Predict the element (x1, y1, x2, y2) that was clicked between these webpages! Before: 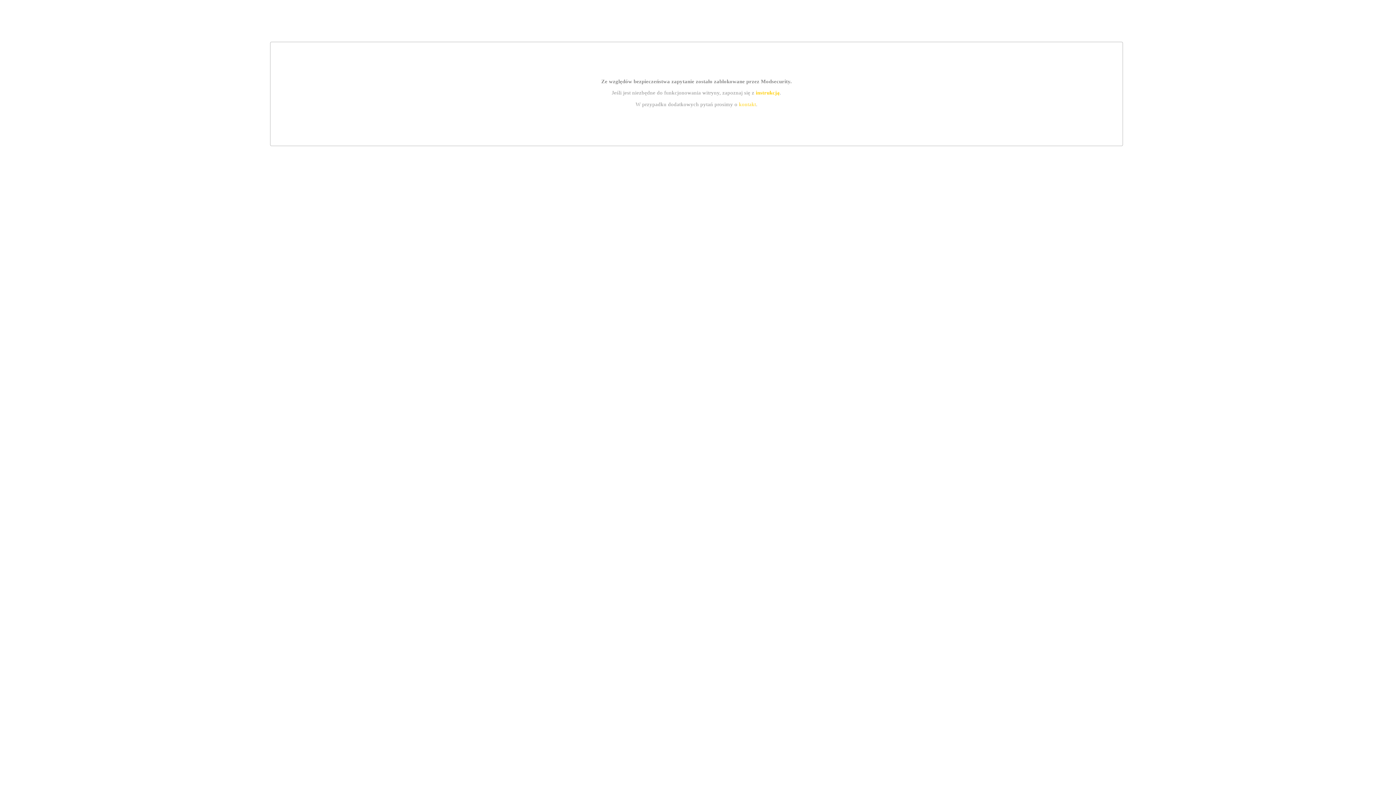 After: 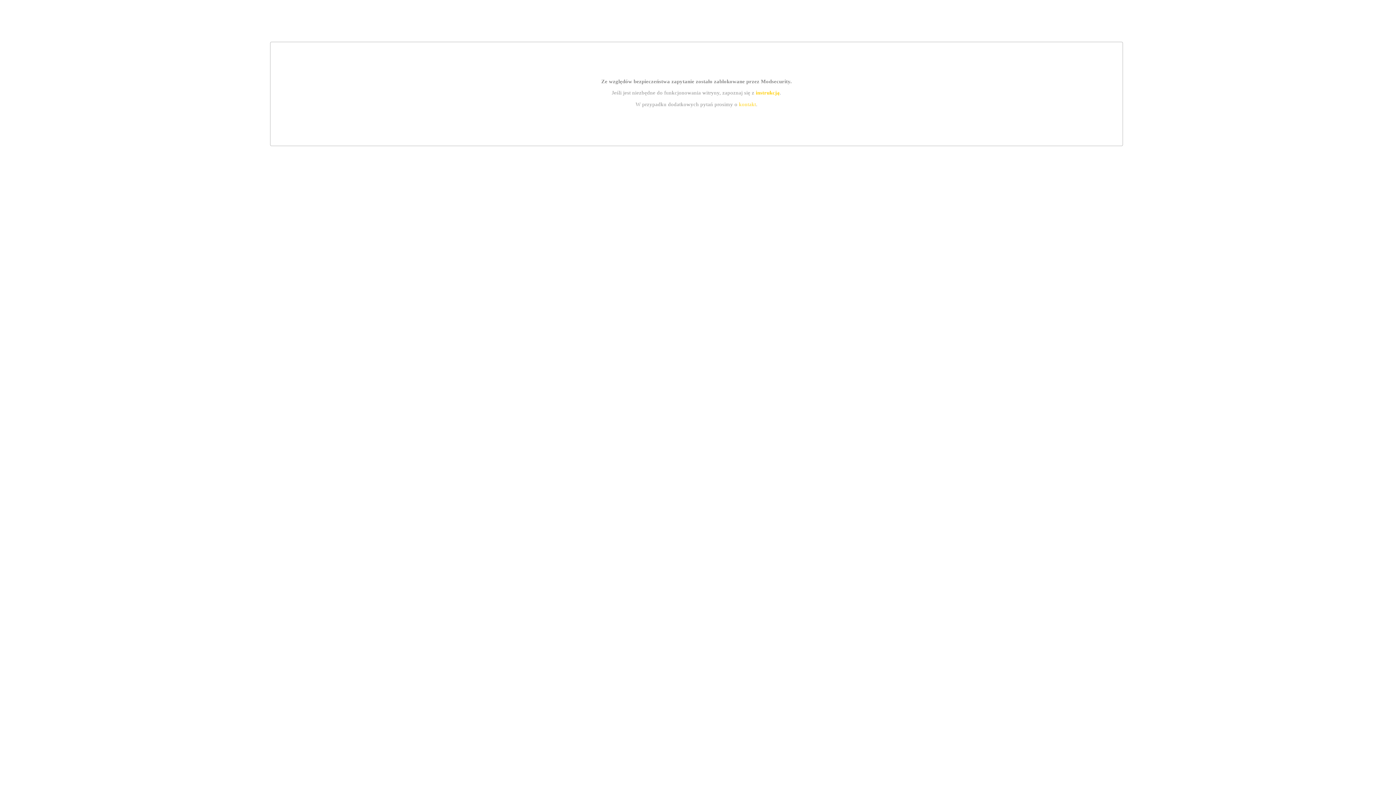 Action: label: kontakt bbox: (739, 101, 756, 107)